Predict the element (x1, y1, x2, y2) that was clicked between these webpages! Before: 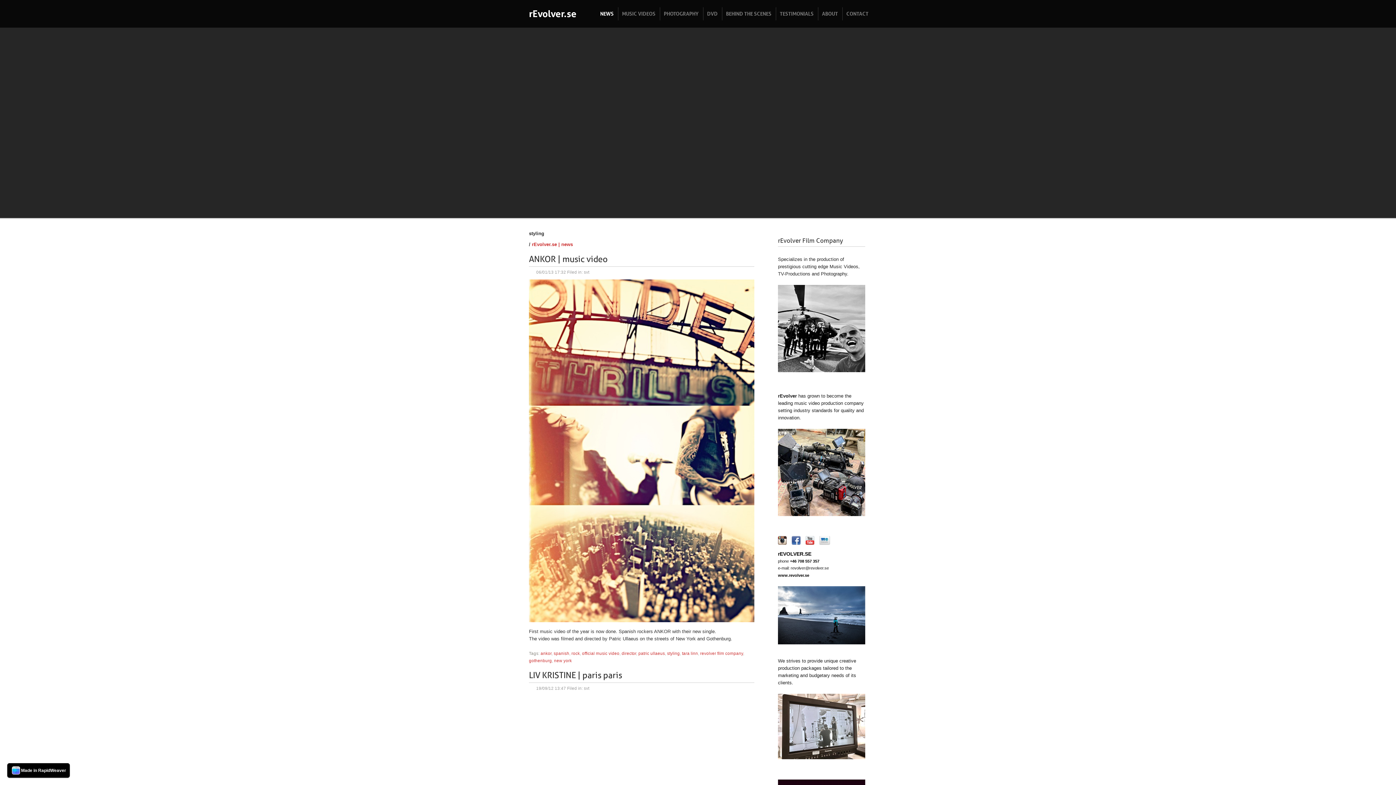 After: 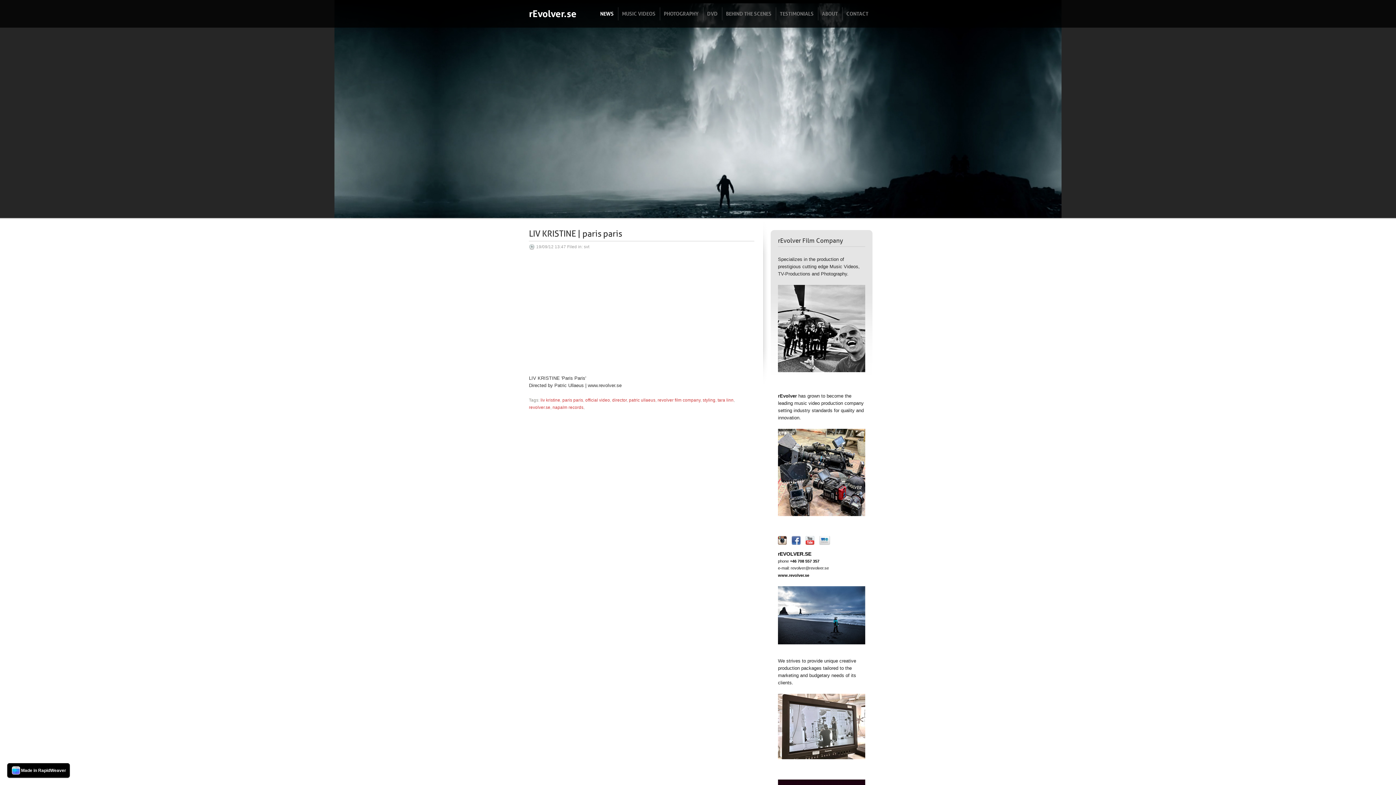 Action: label: LIV KRISTINE | paris paris bbox: (529, 670, 622, 680)